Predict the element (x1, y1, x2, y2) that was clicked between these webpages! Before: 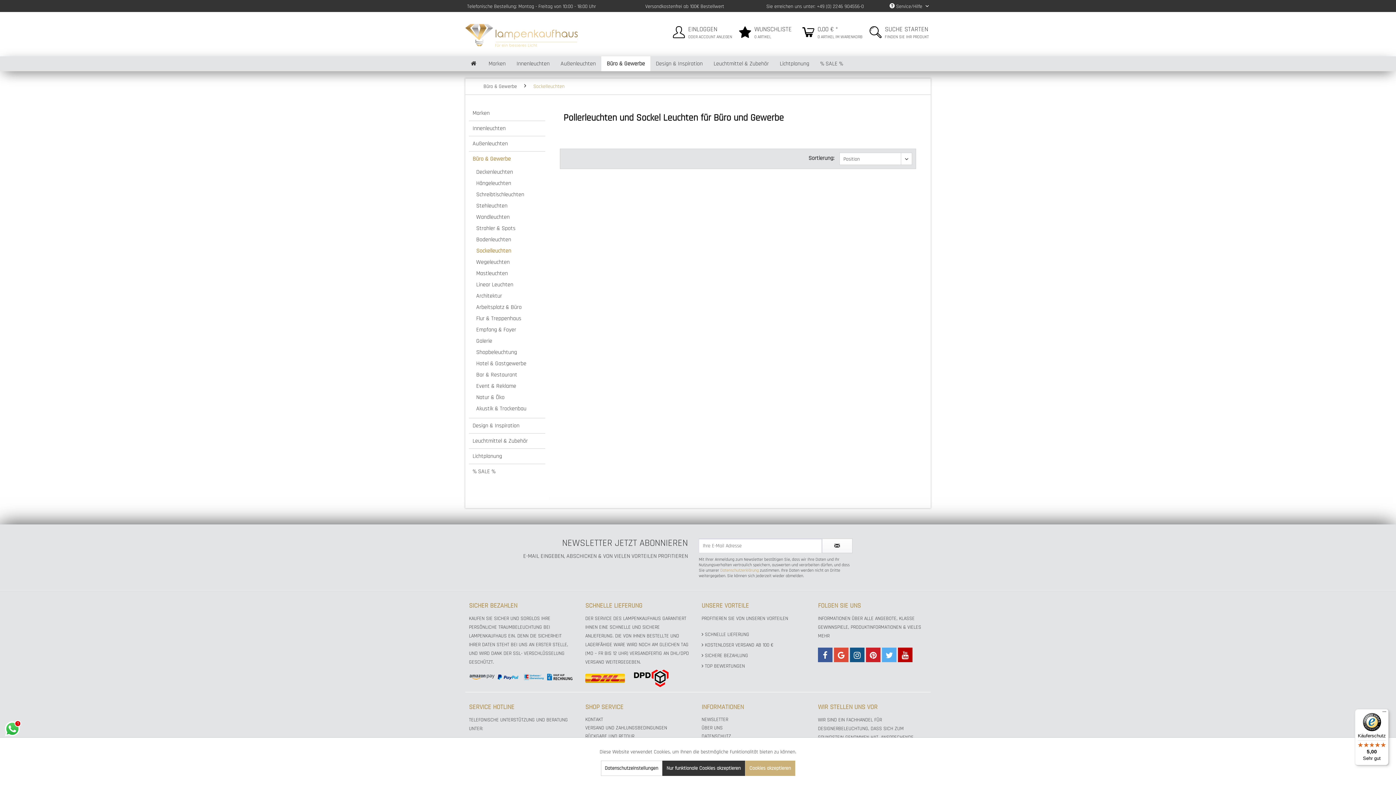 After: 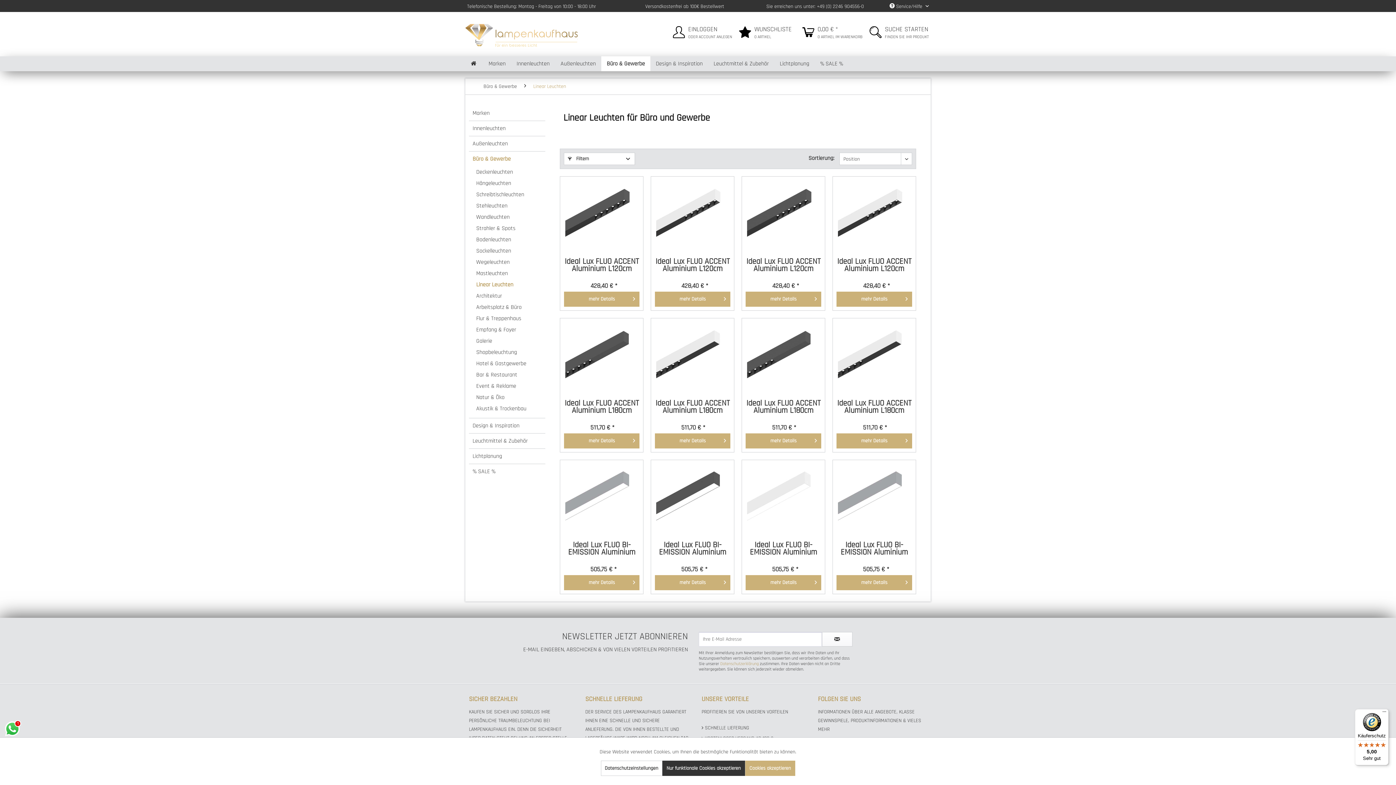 Action: bbox: (472, 279, 545, 290) label: Linear Leuchten